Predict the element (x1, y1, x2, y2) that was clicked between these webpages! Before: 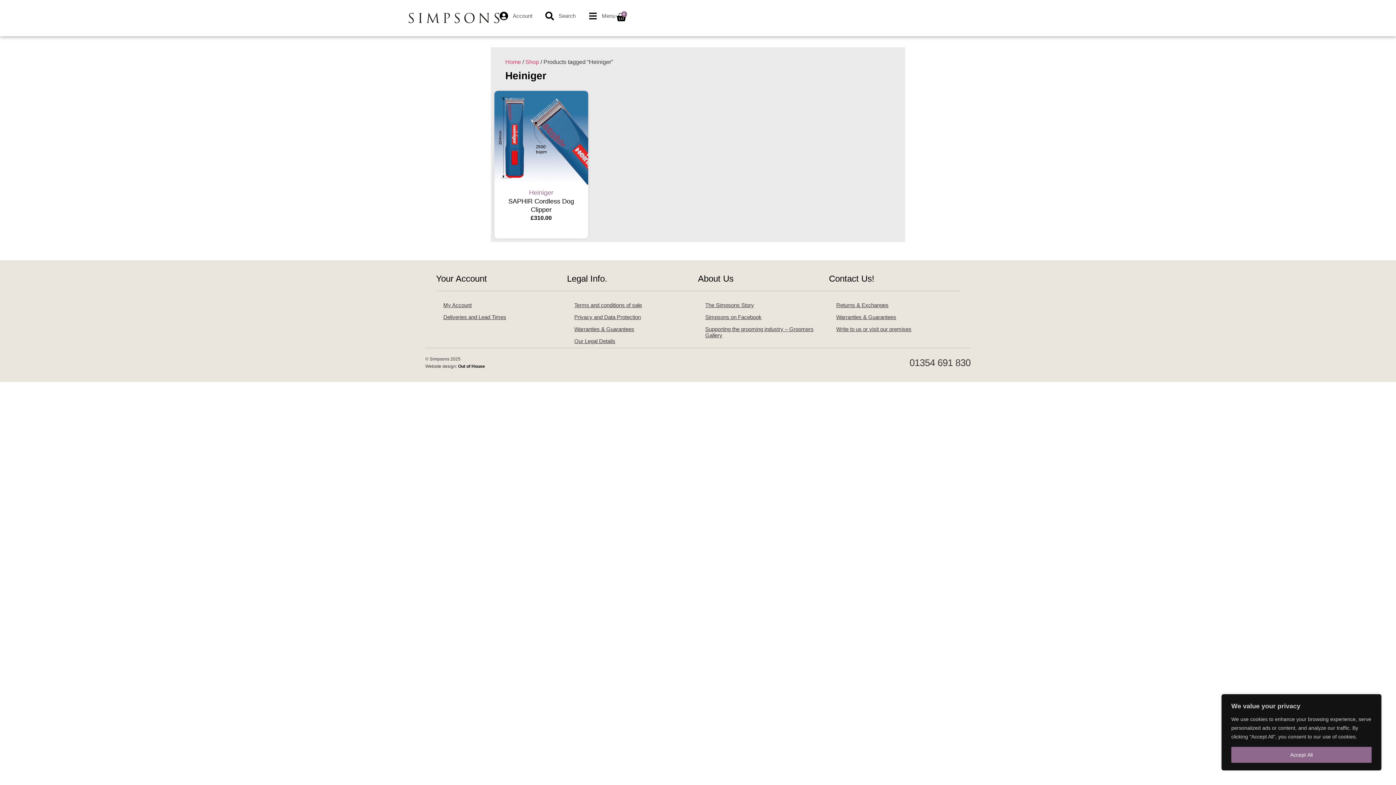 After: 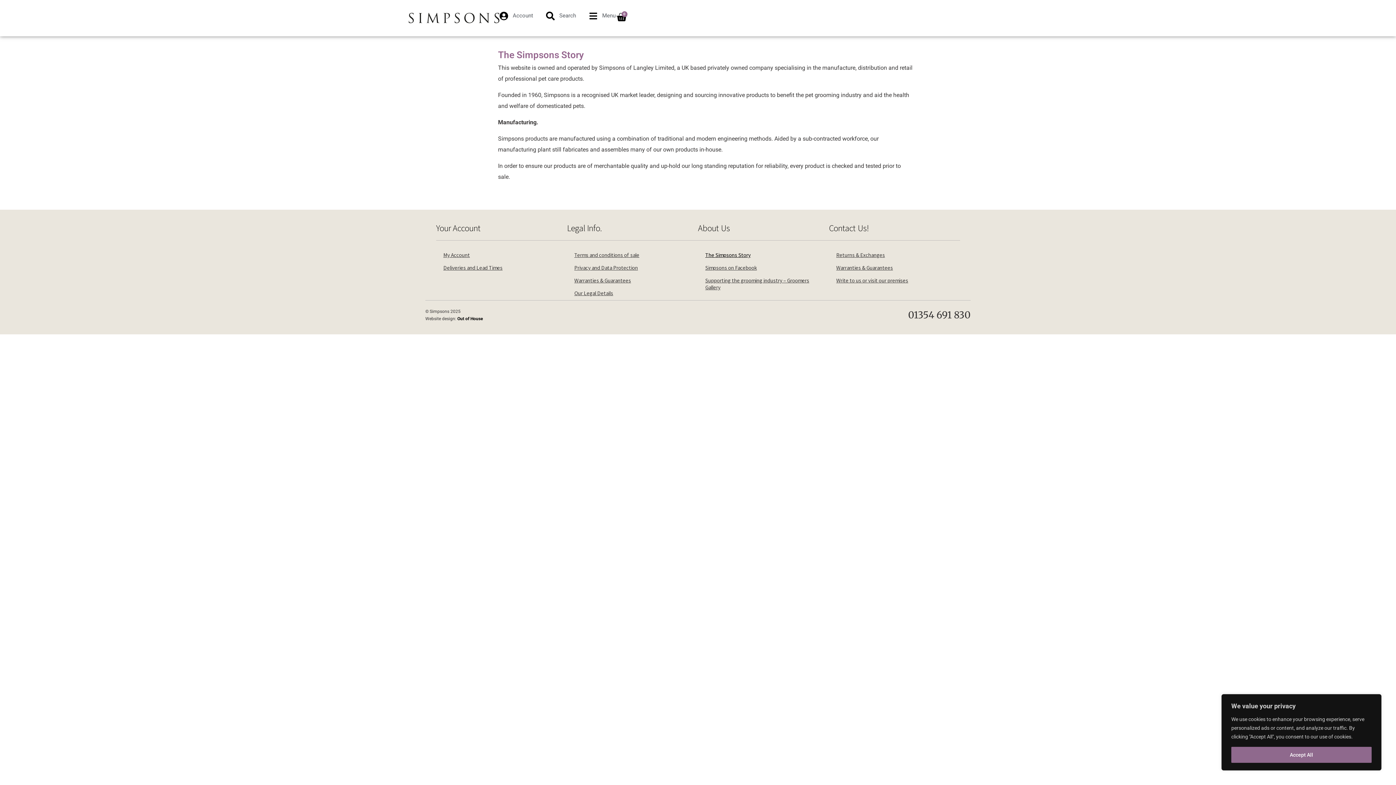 Action: label: The Simpsons Story bbox: (698, 299, 829, 311)